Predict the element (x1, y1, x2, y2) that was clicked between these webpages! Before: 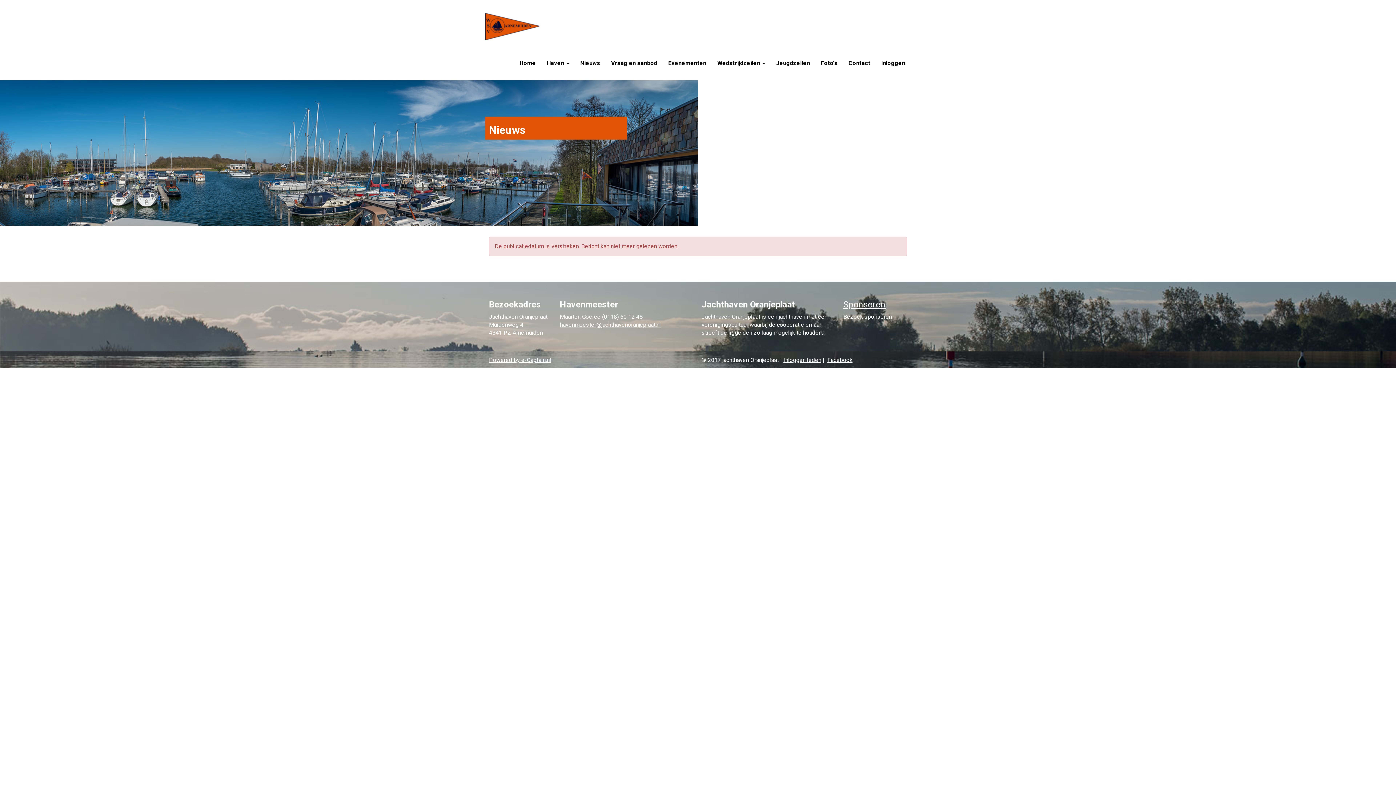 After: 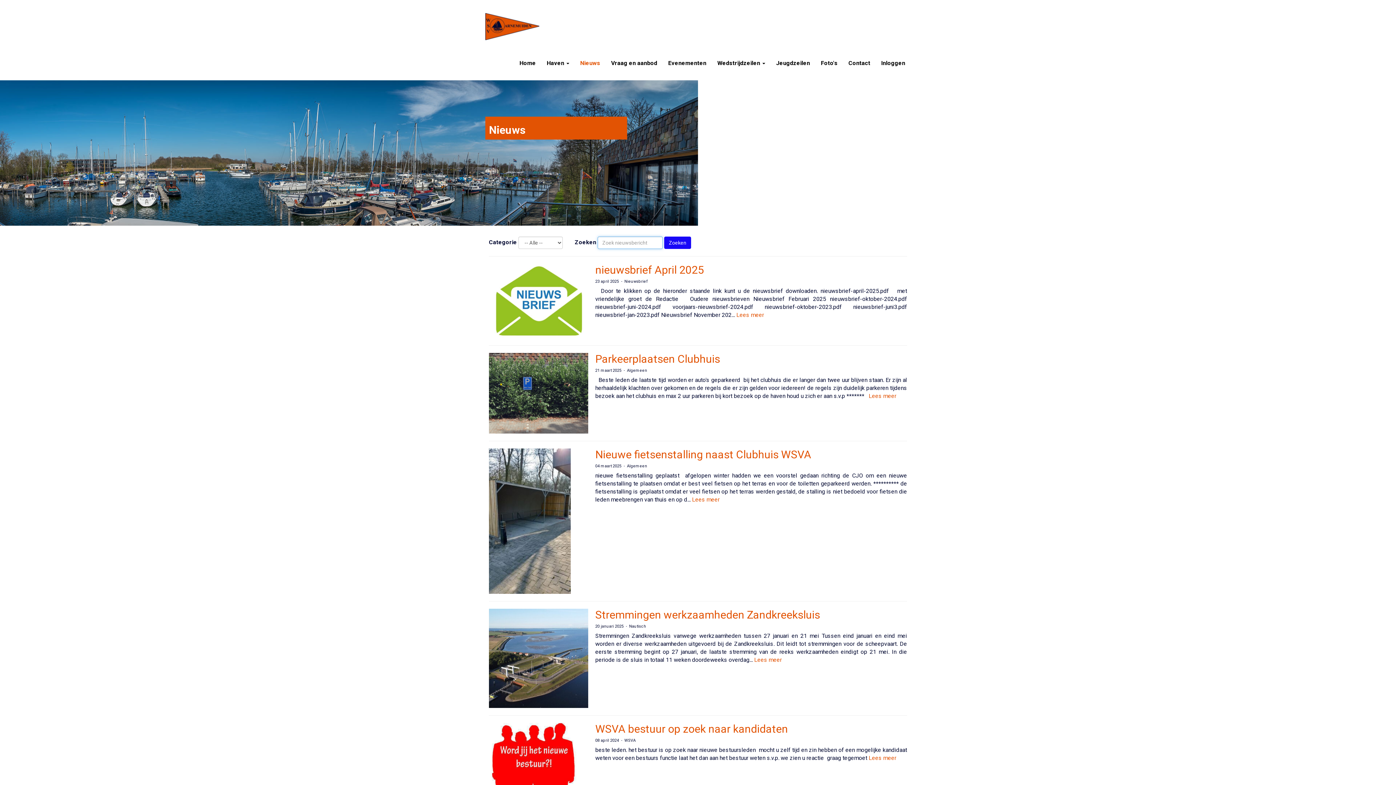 Action: bbox: (574, 45, 605, 80) label: Nieuws